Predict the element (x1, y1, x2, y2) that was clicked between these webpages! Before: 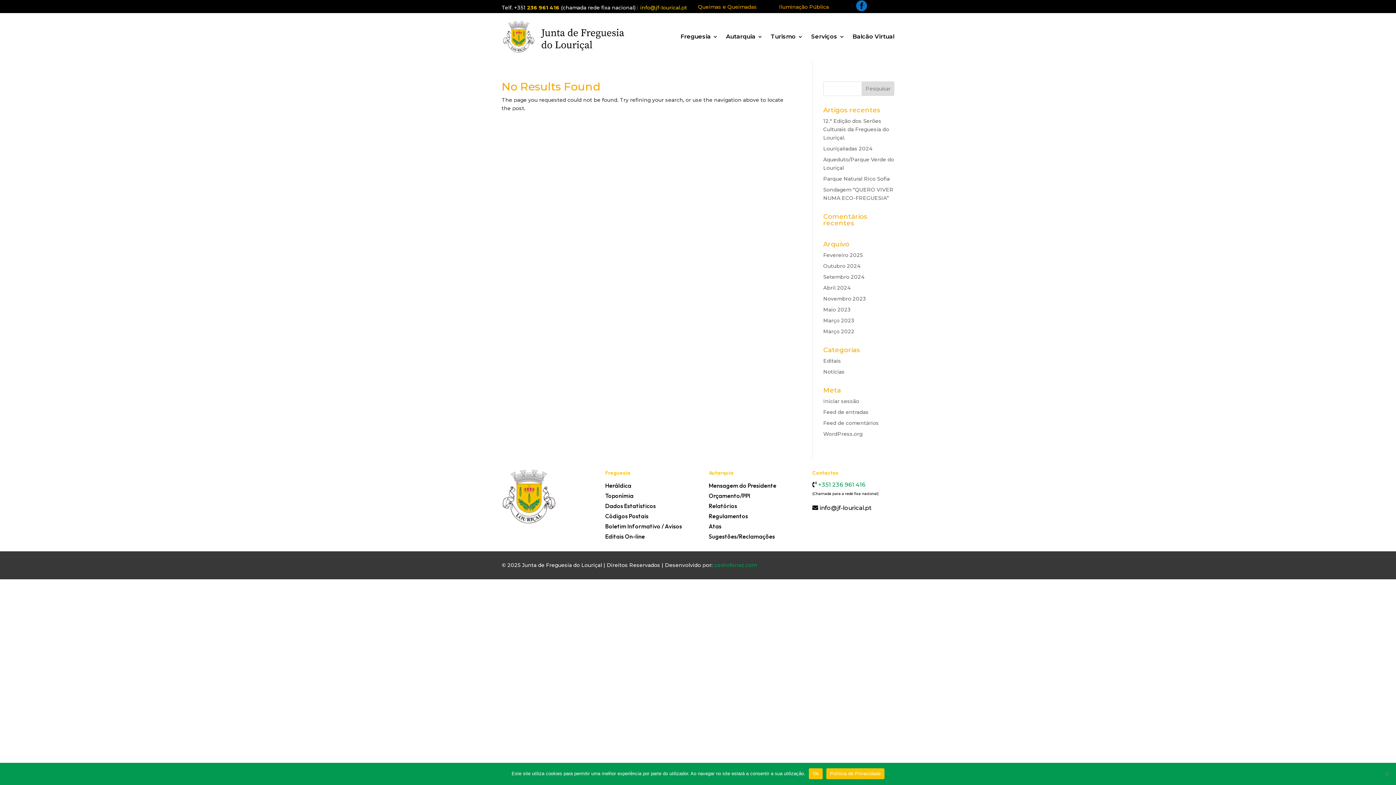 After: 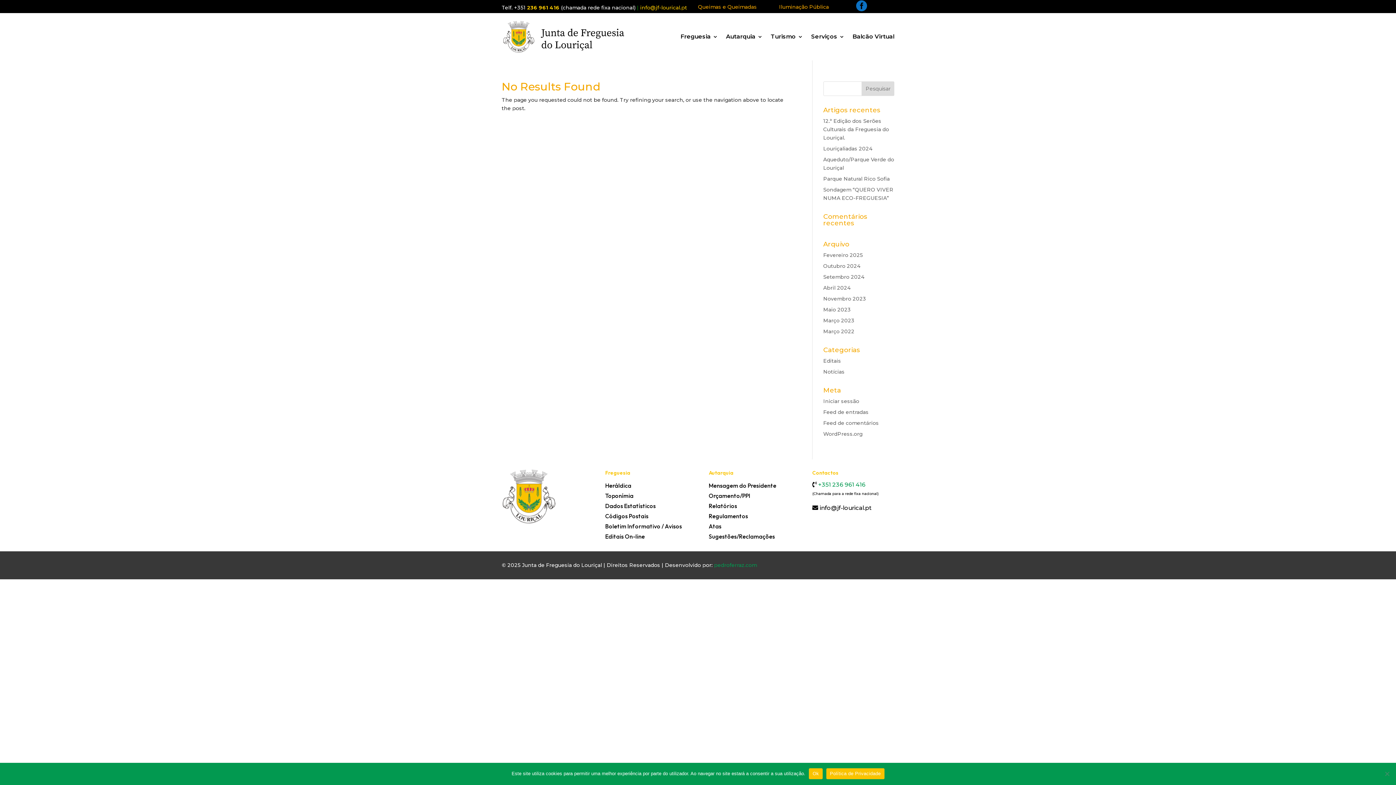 Action: bbox: (779, 3, 829, 10) label: Iluminação Pública